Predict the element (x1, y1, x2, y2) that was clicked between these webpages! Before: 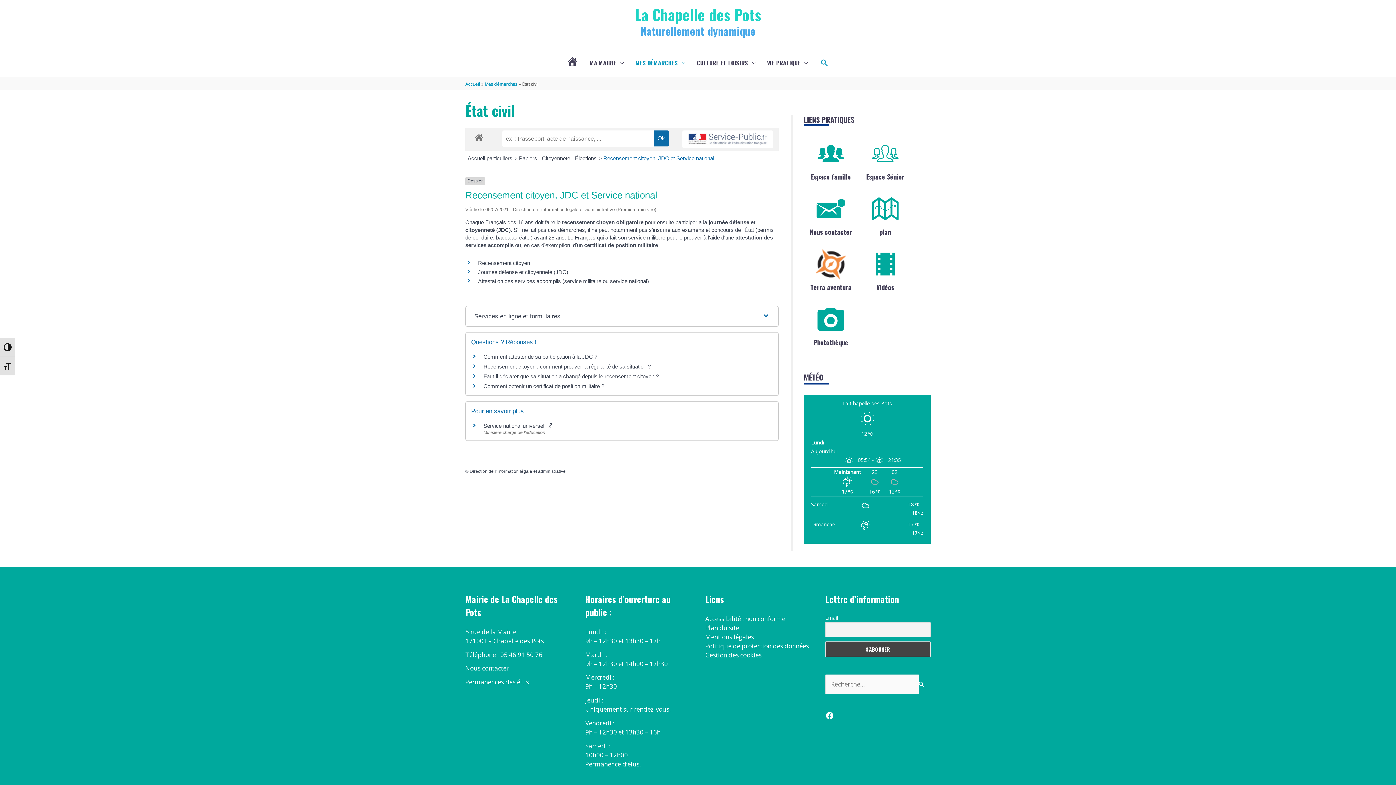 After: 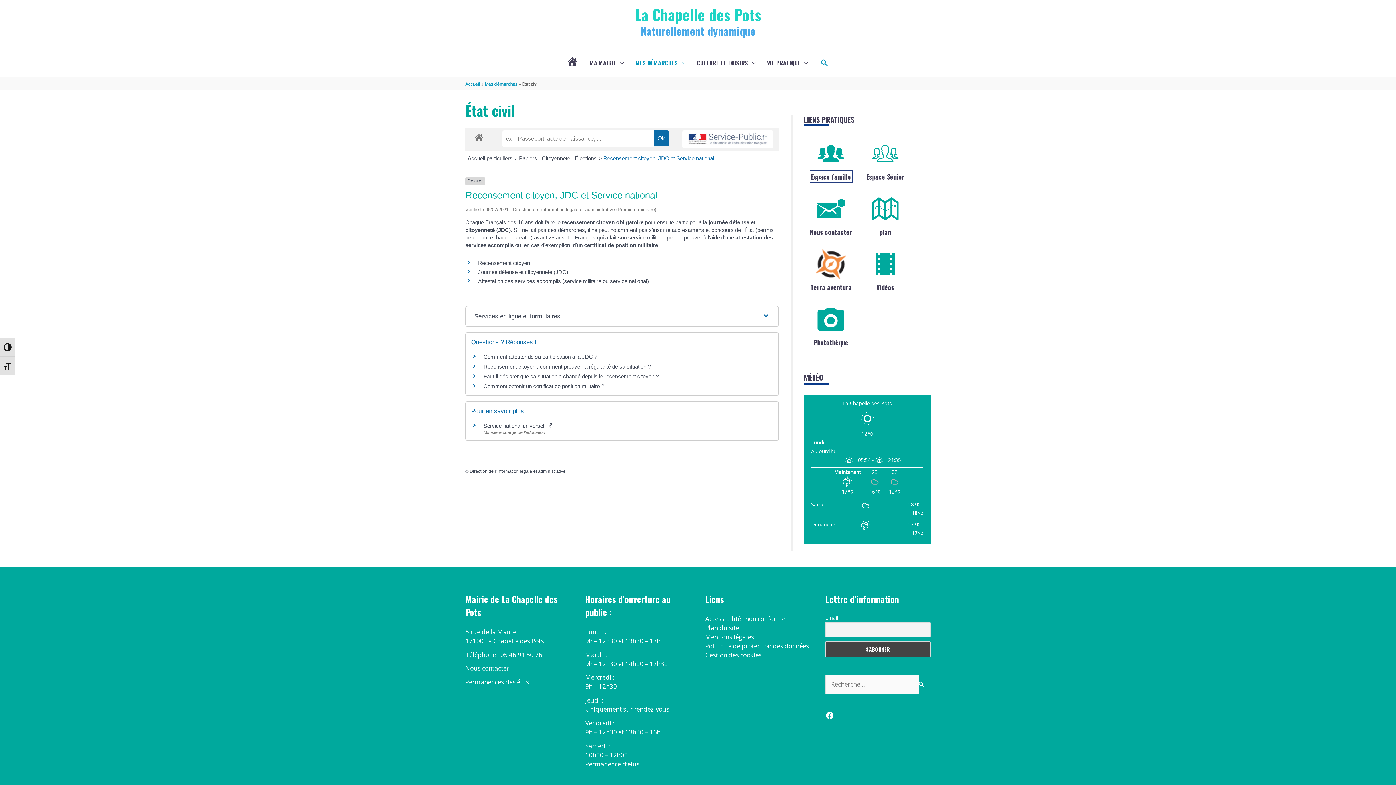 Action: bbox: (811, 171, 851, 181) label: Espace famille